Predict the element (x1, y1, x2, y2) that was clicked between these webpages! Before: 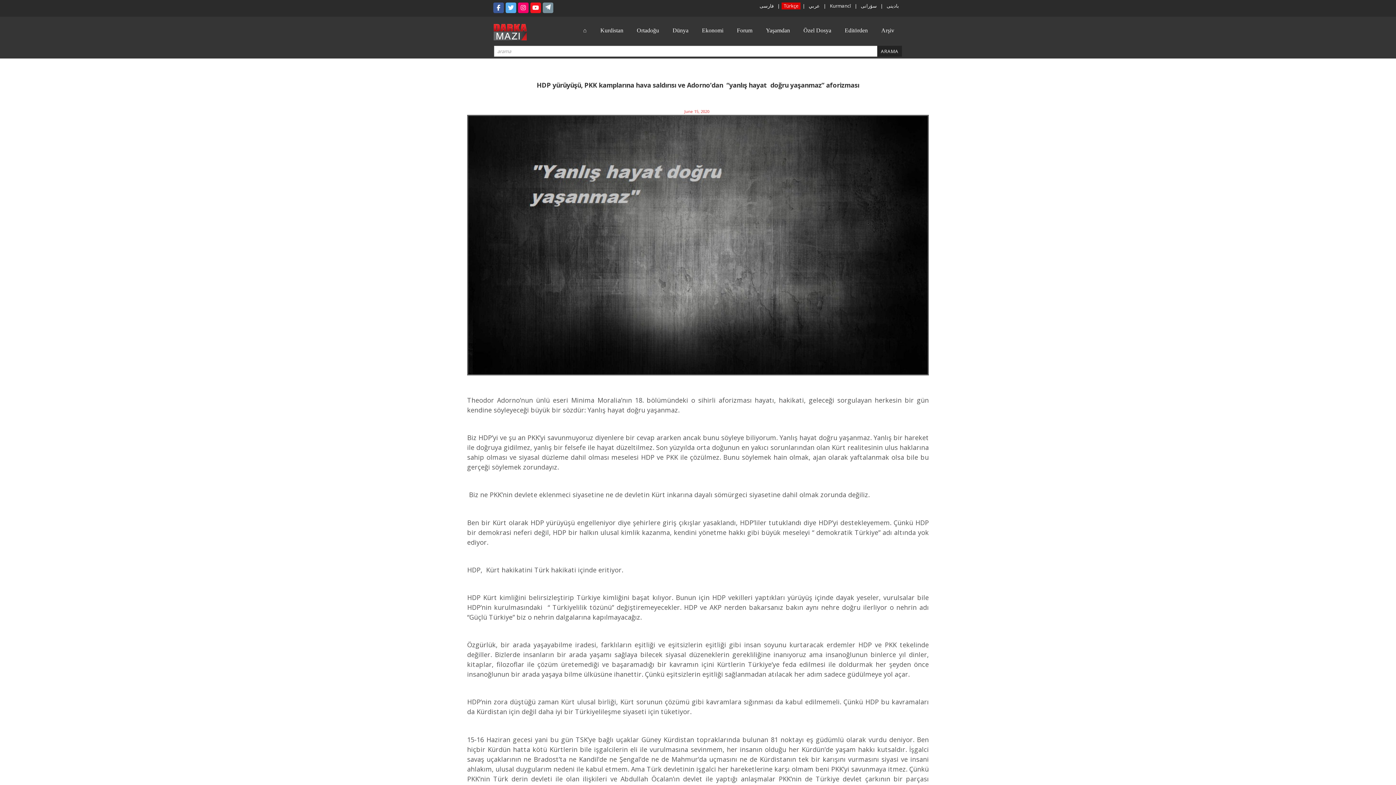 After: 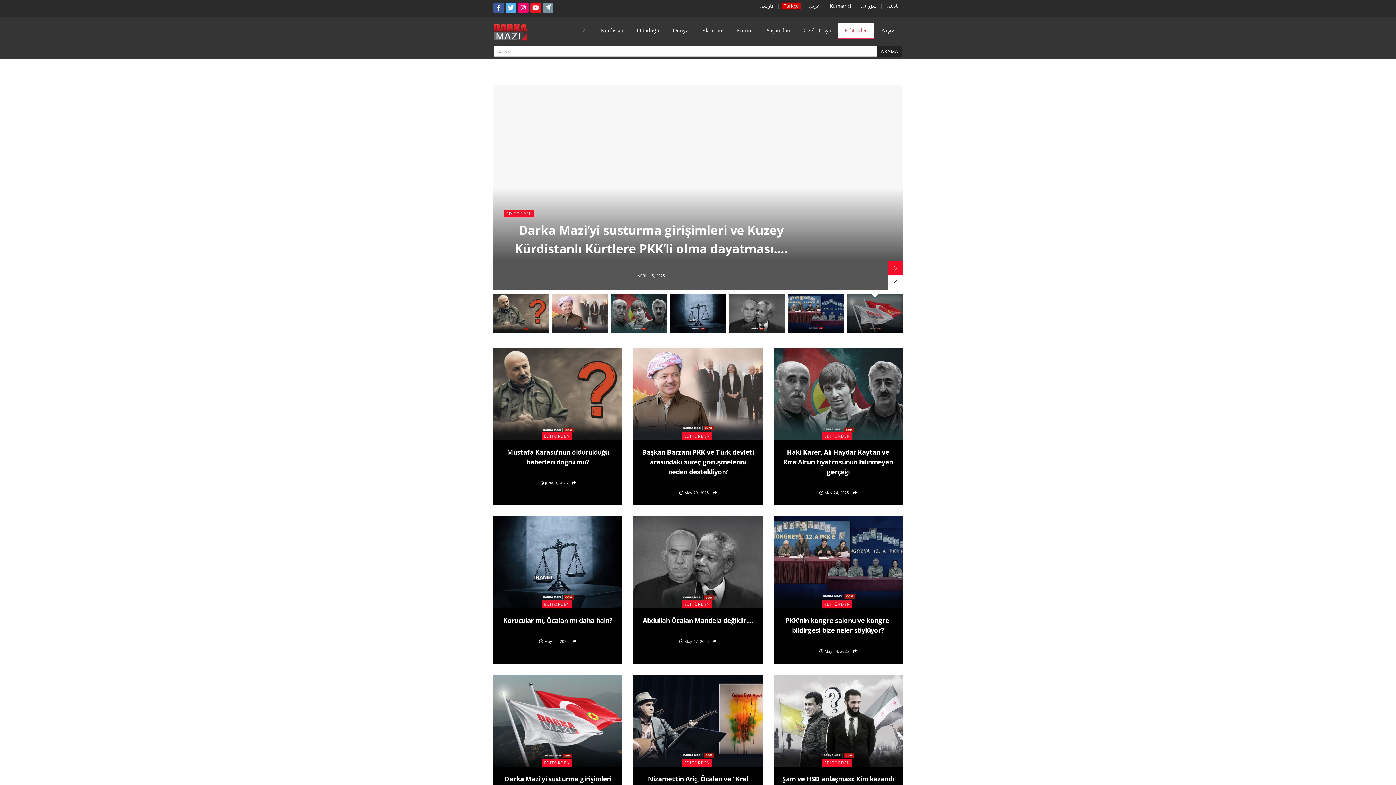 Action: bbox: (838, 22, 874, 38) label: Editörden